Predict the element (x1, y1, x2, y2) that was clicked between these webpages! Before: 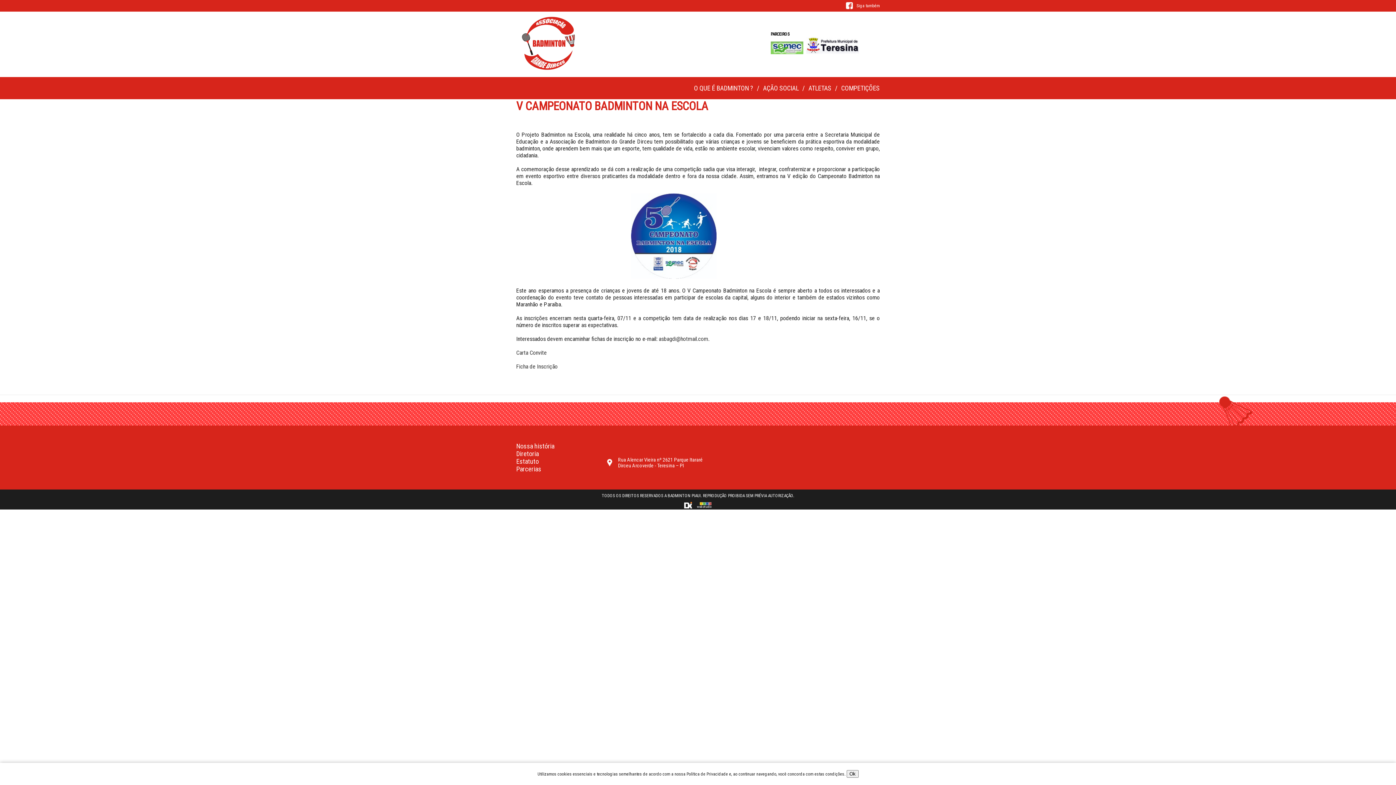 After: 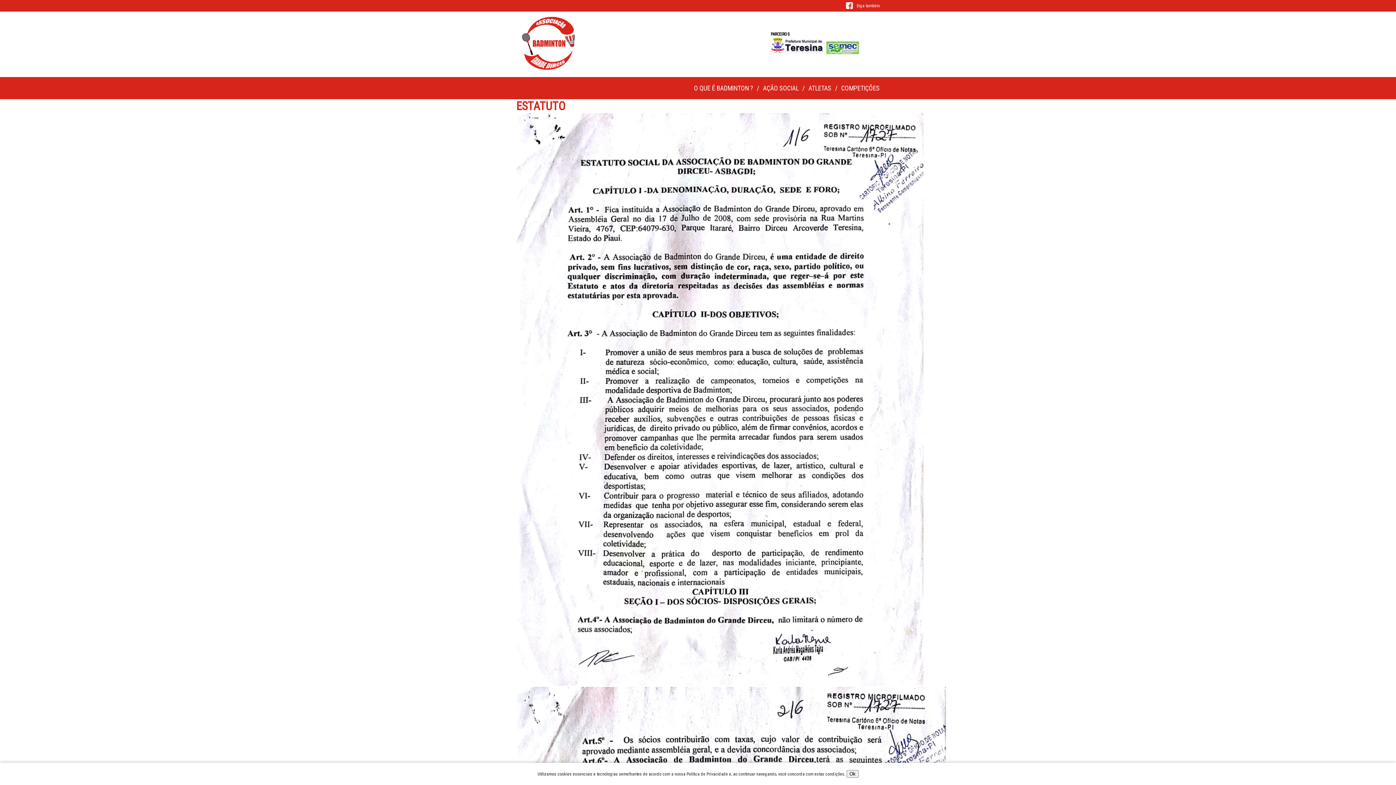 Action: label: Estatuto bbox: (516, 457, 589, 465)